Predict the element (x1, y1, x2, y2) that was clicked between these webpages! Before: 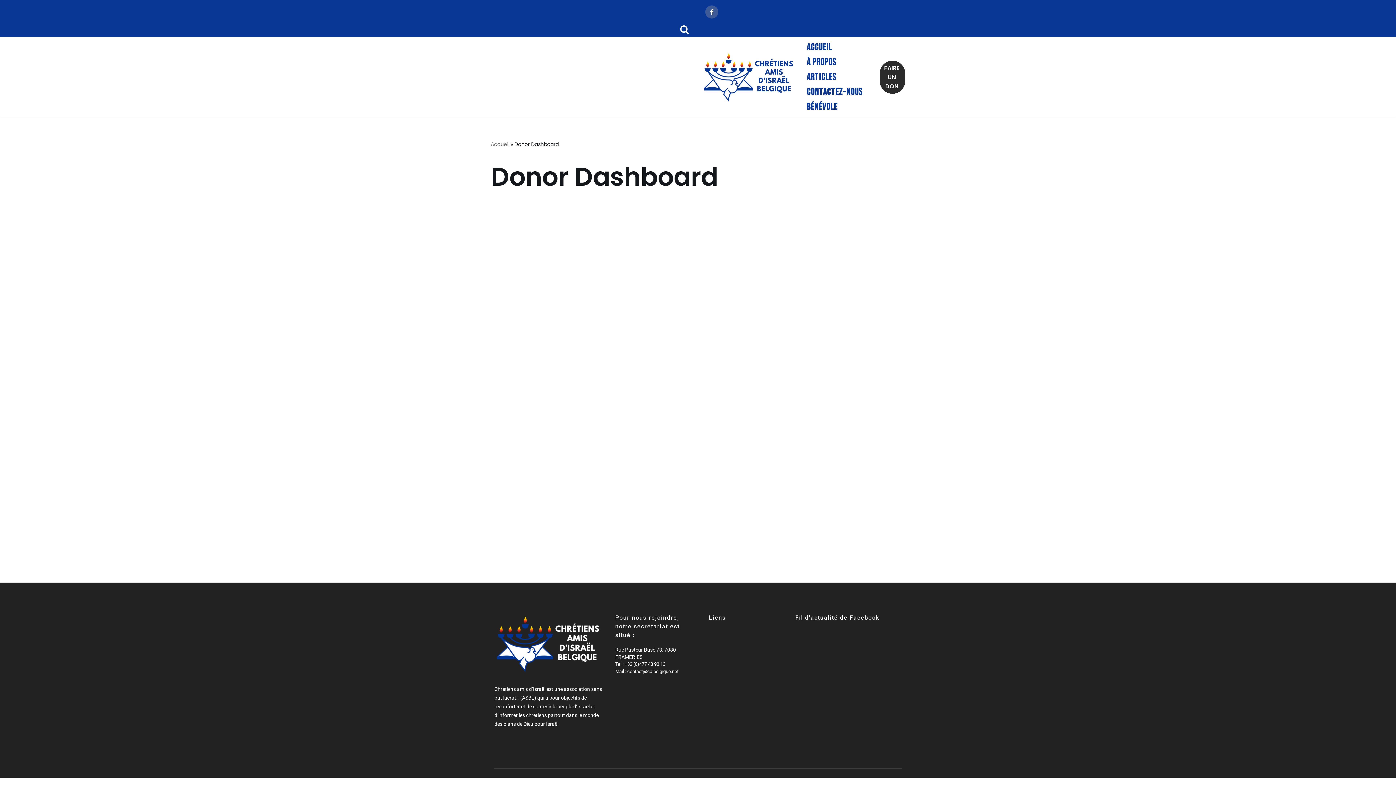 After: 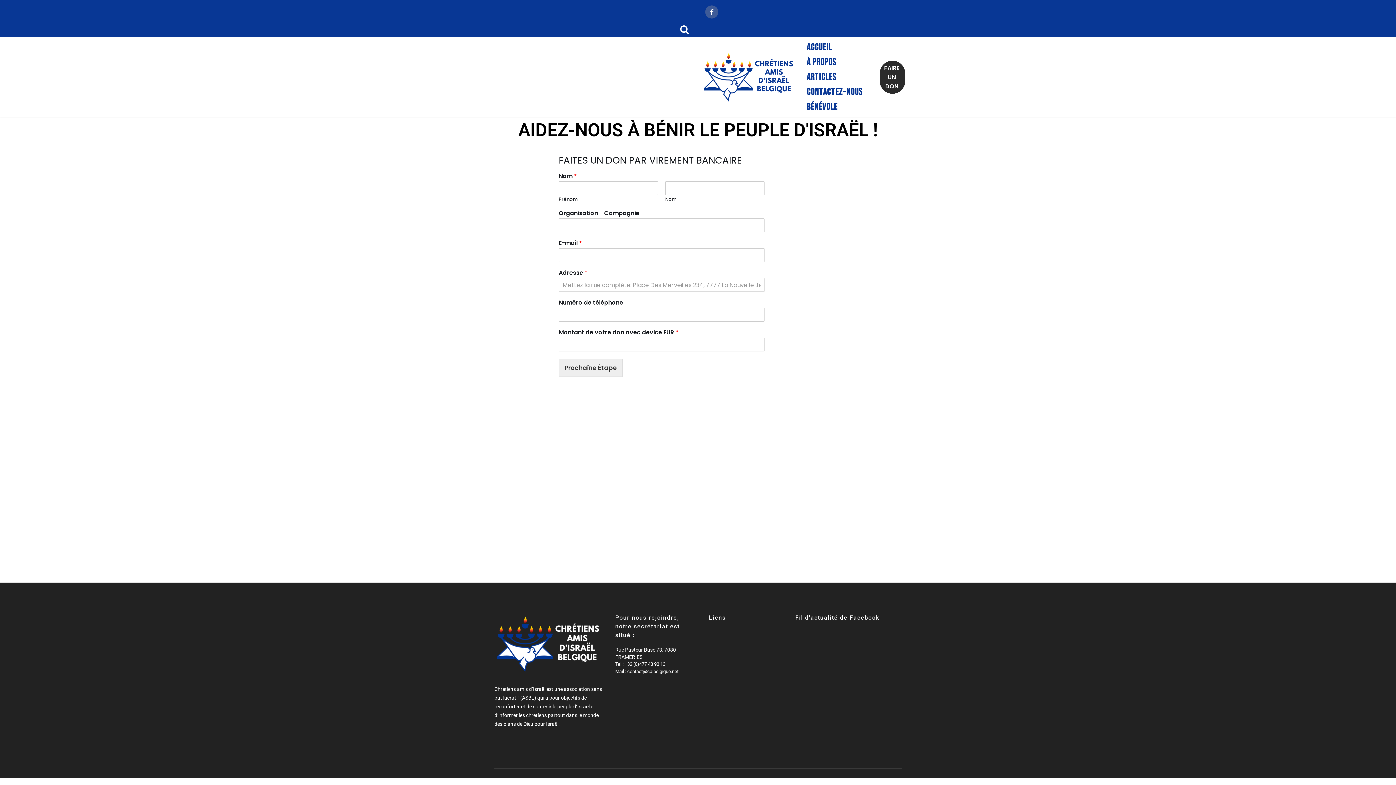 Action: bbox: (880, 60, 905, 93) label: FAIRE UN DON